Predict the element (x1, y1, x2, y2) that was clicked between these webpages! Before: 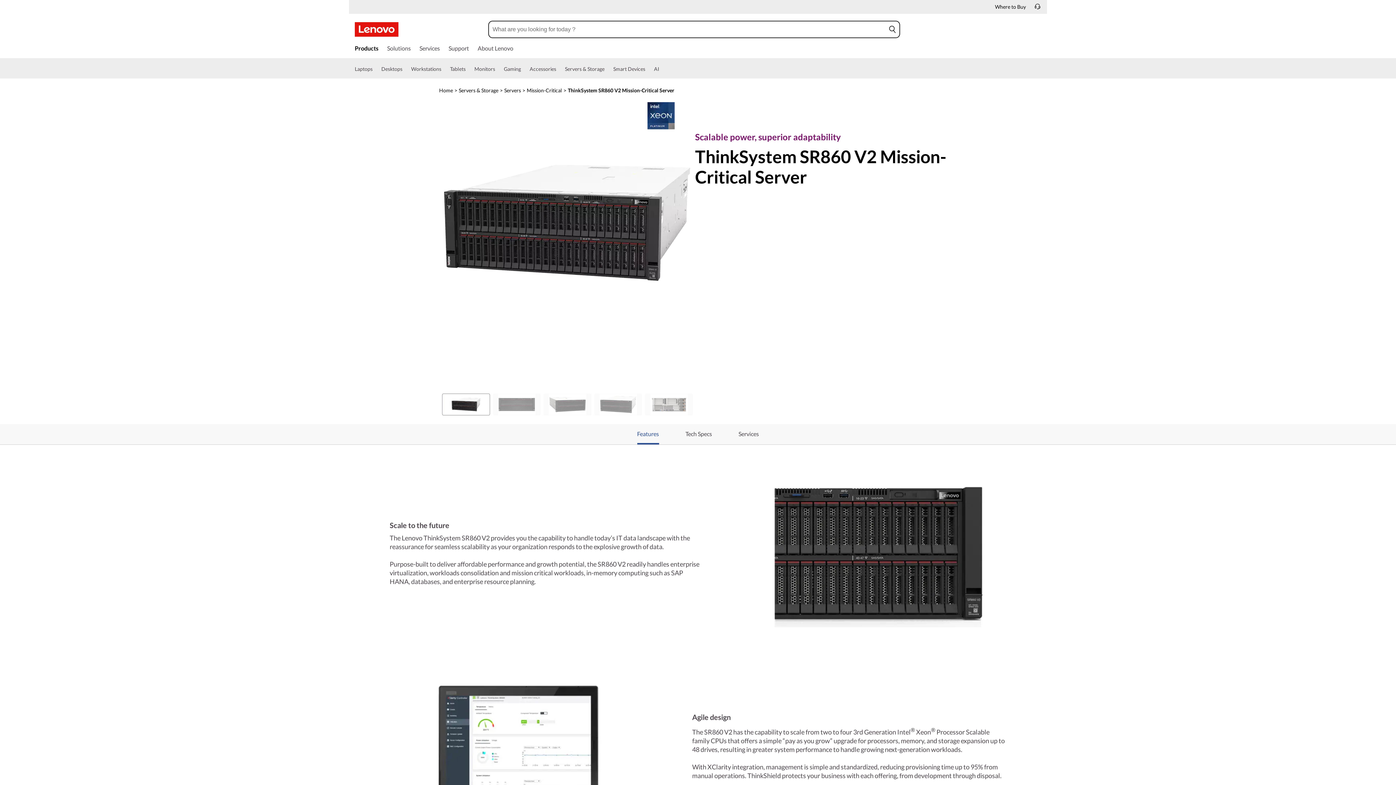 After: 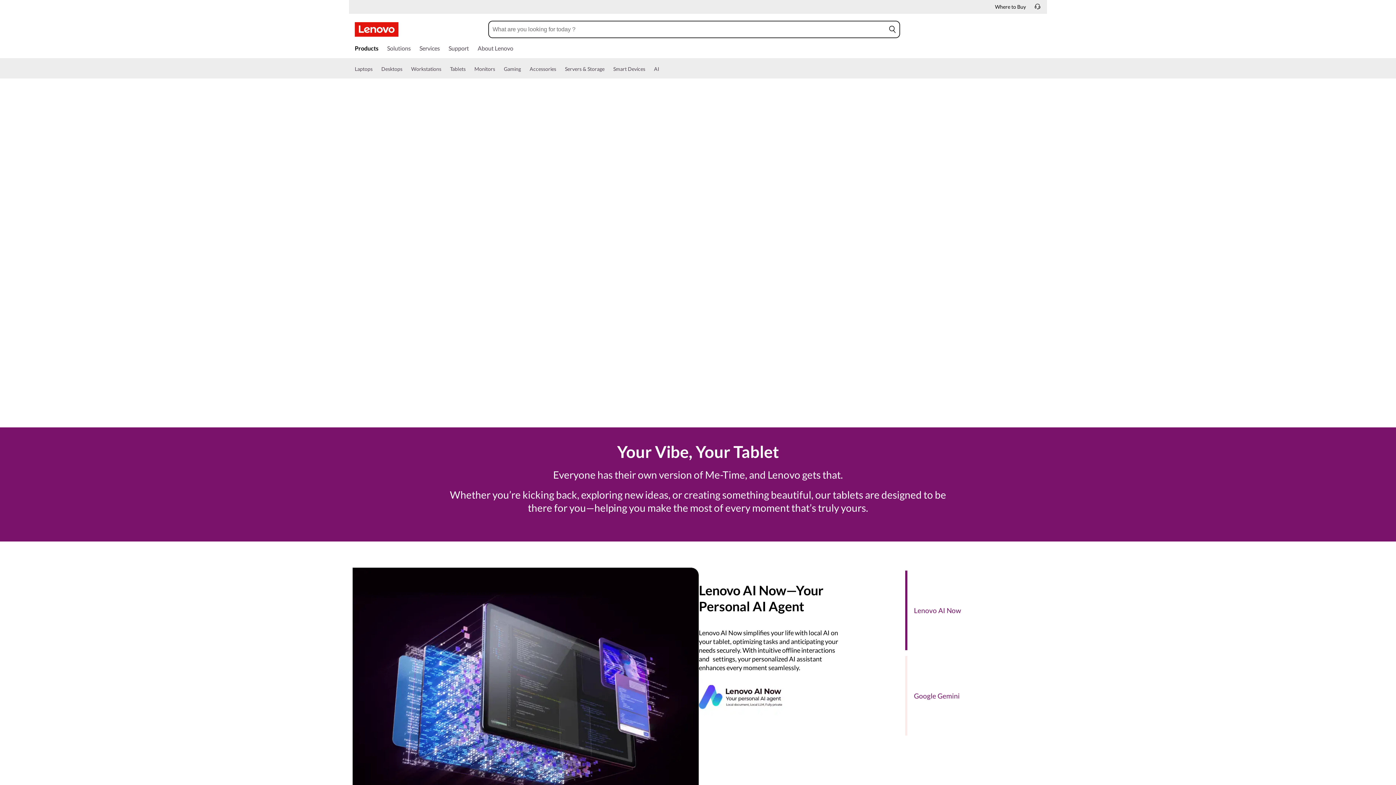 Action: label: Tablets bbox: (450, 64, 465, 78)